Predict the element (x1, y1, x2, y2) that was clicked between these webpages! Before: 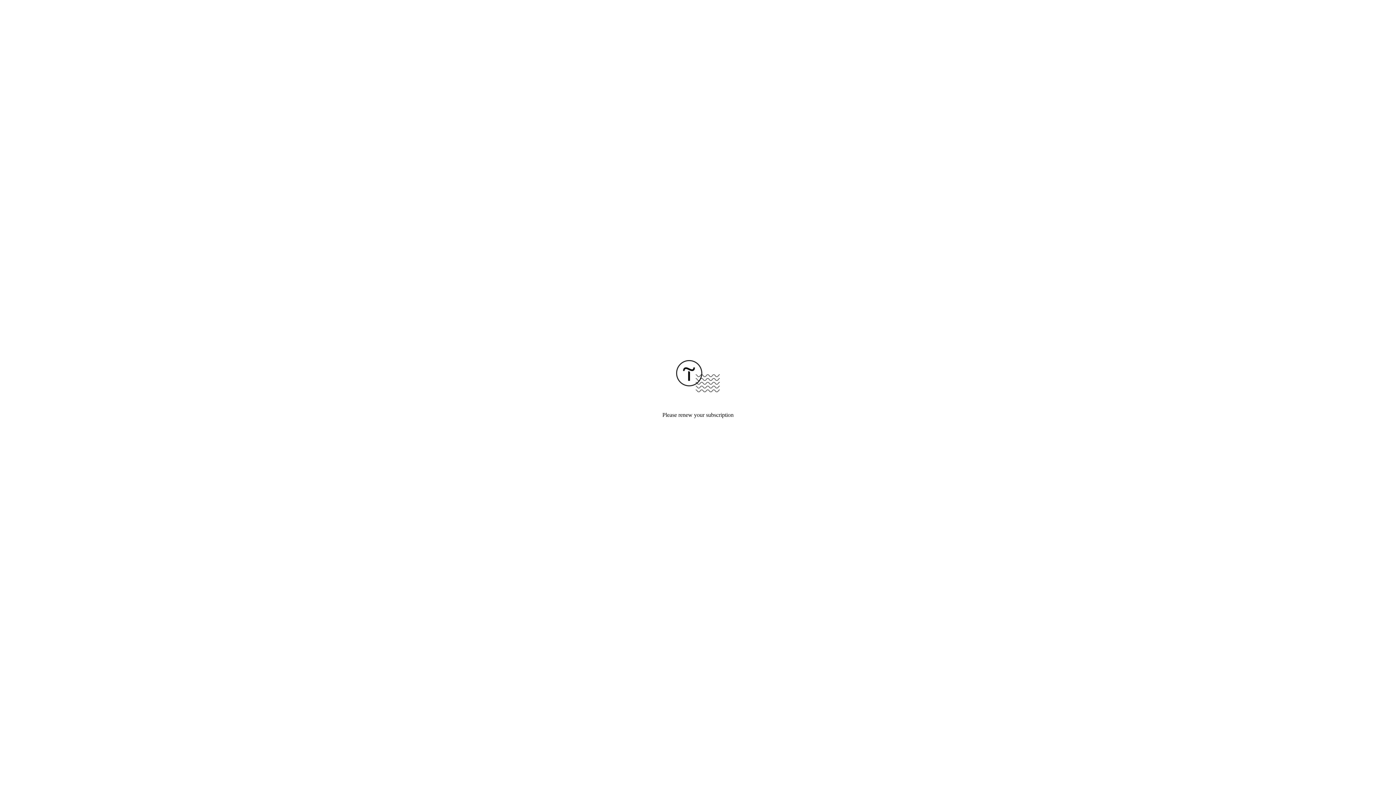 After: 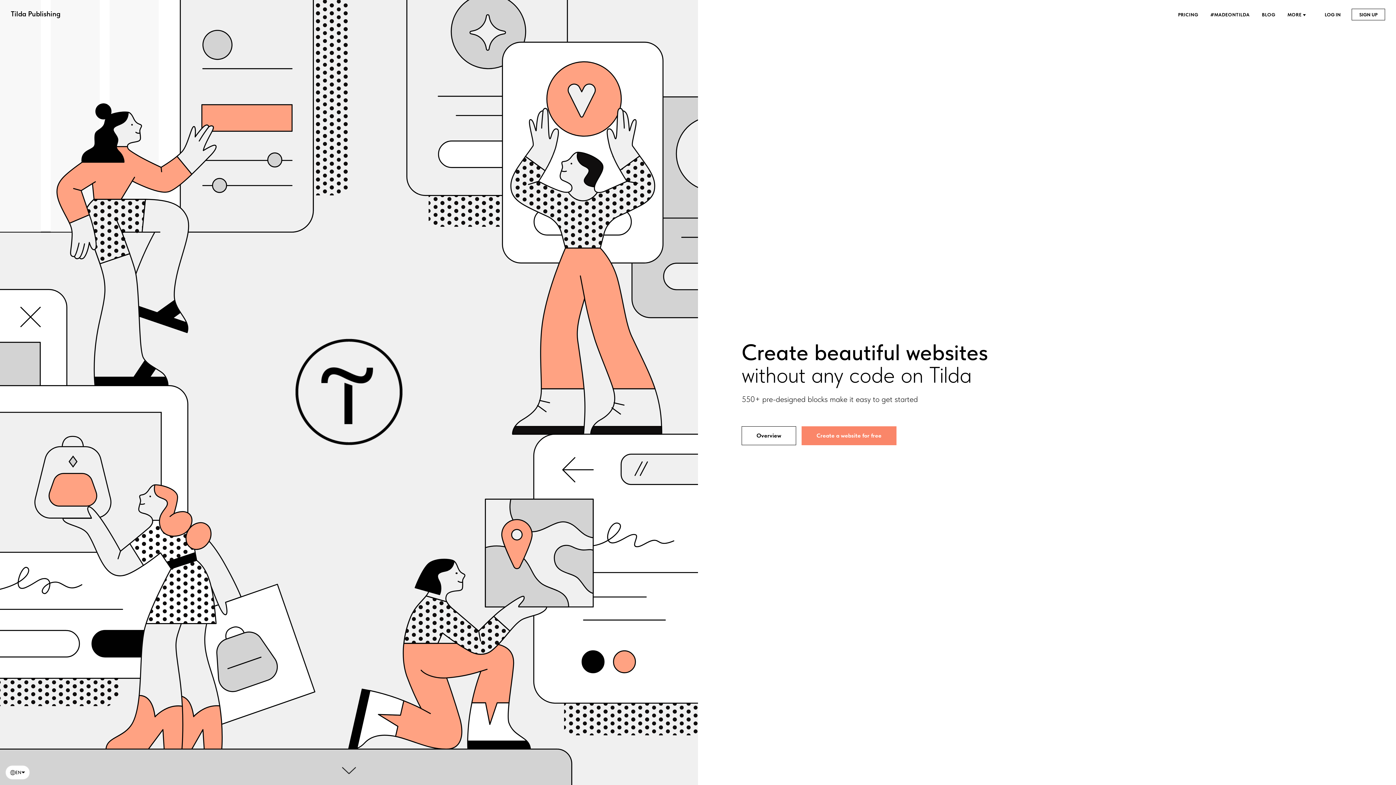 Action: bbox: (676, 387, 720, 393)